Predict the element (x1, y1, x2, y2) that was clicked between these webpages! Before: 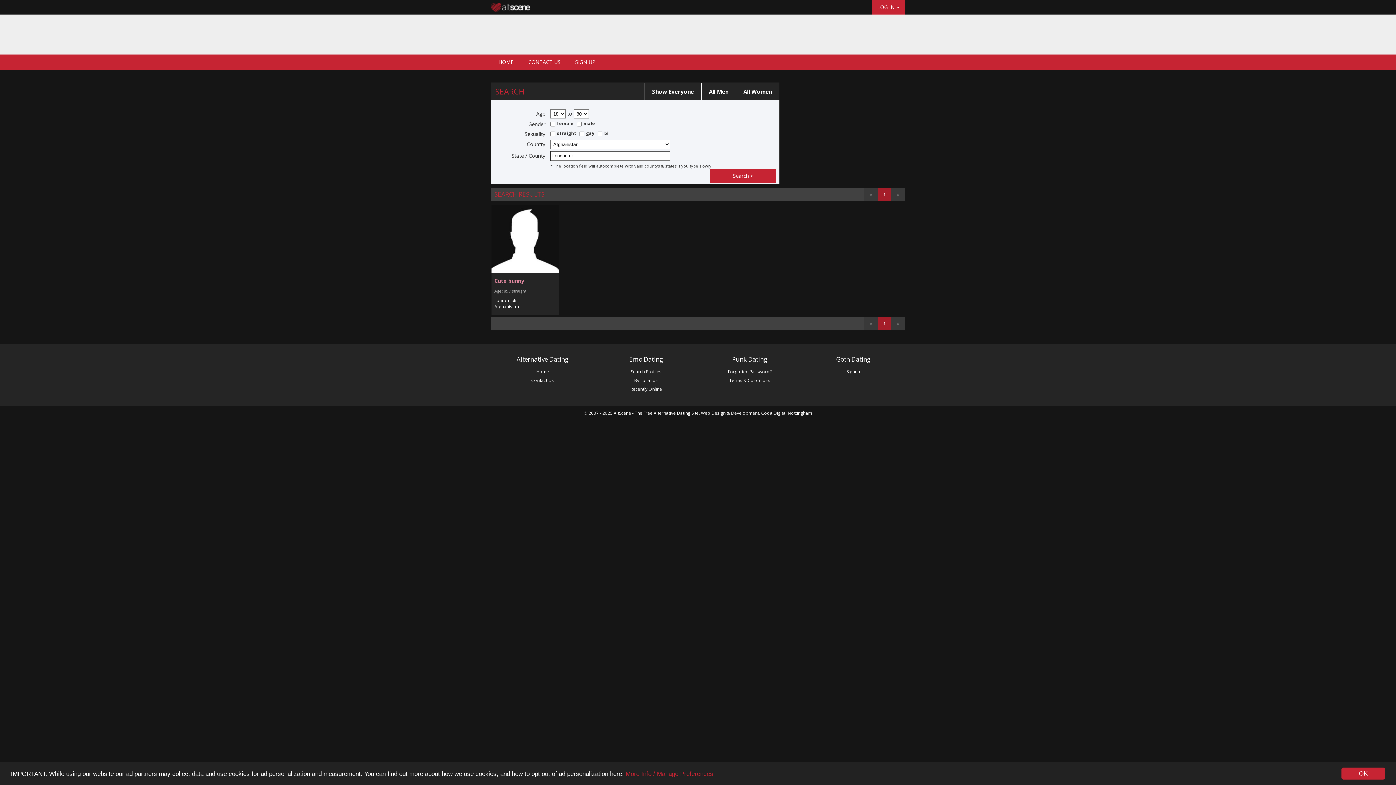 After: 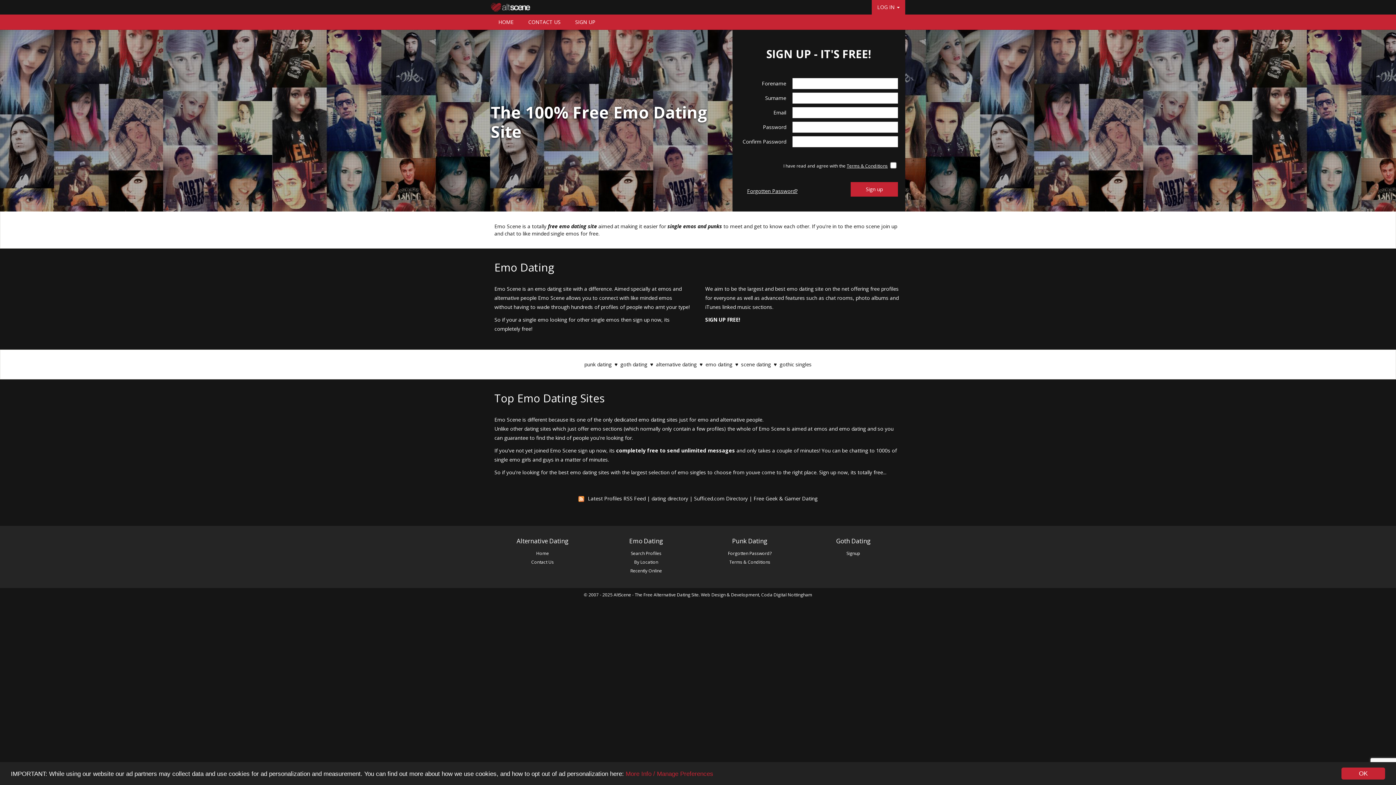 Action: label: Emo Dating bbox: (594, 355, 698, 364)